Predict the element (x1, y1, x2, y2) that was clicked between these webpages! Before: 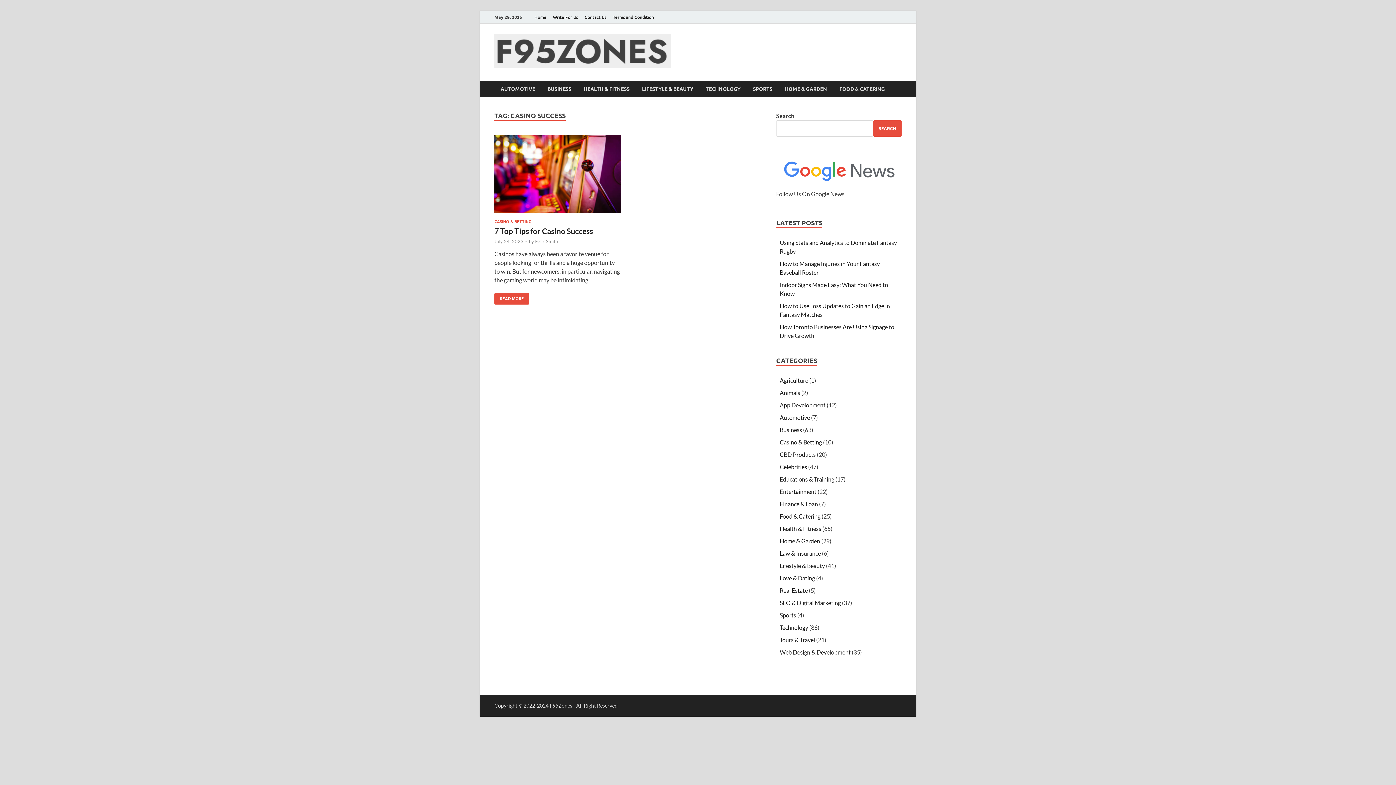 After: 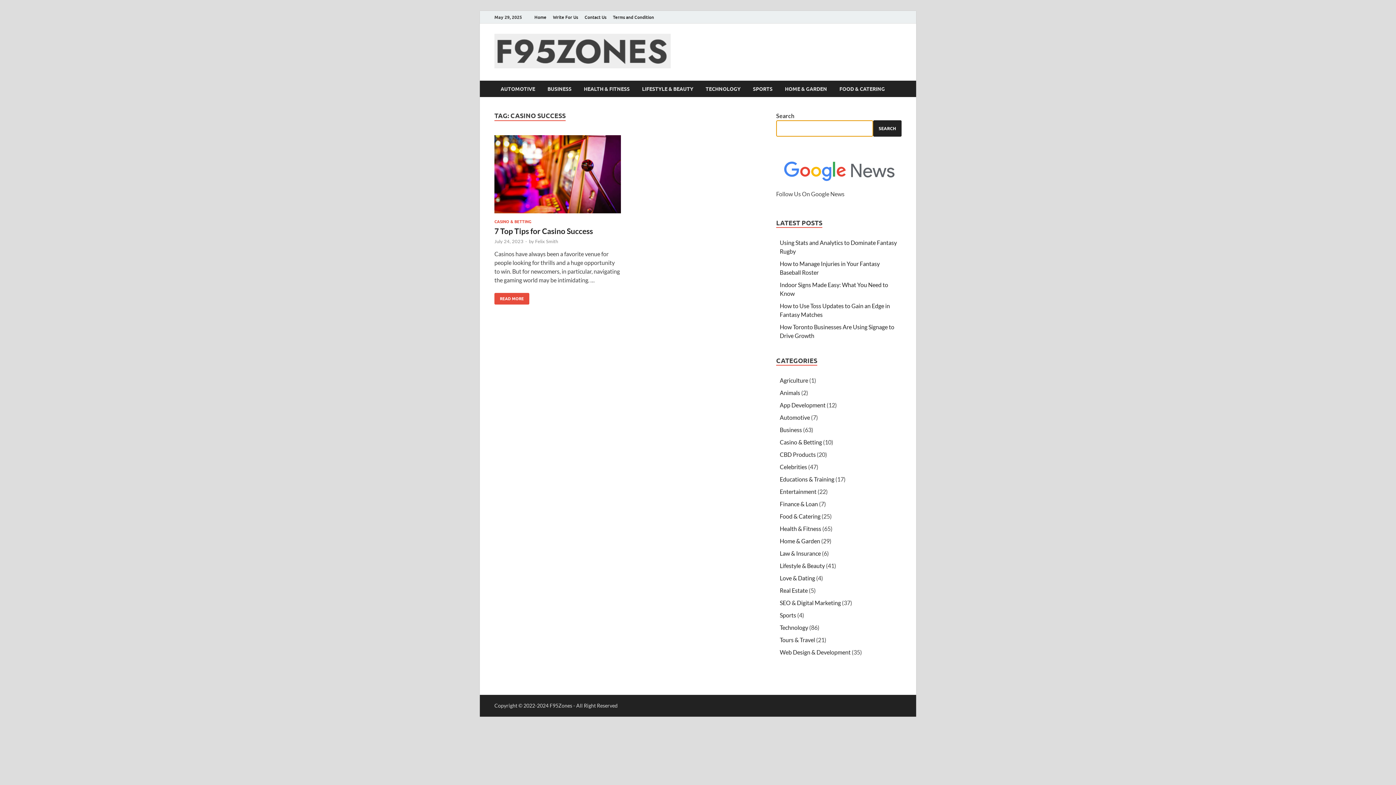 Action: bbox: (873, 120, 901, 136) label: Search